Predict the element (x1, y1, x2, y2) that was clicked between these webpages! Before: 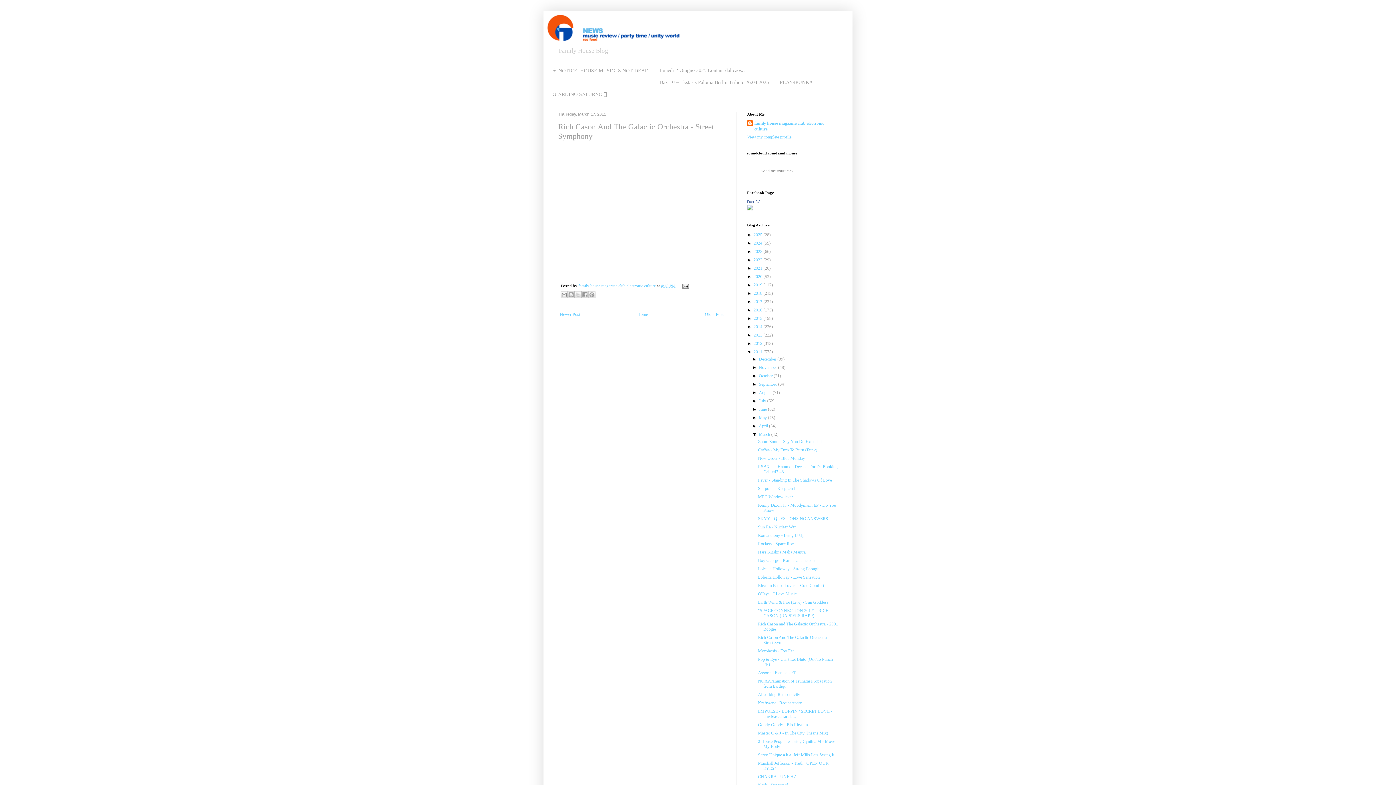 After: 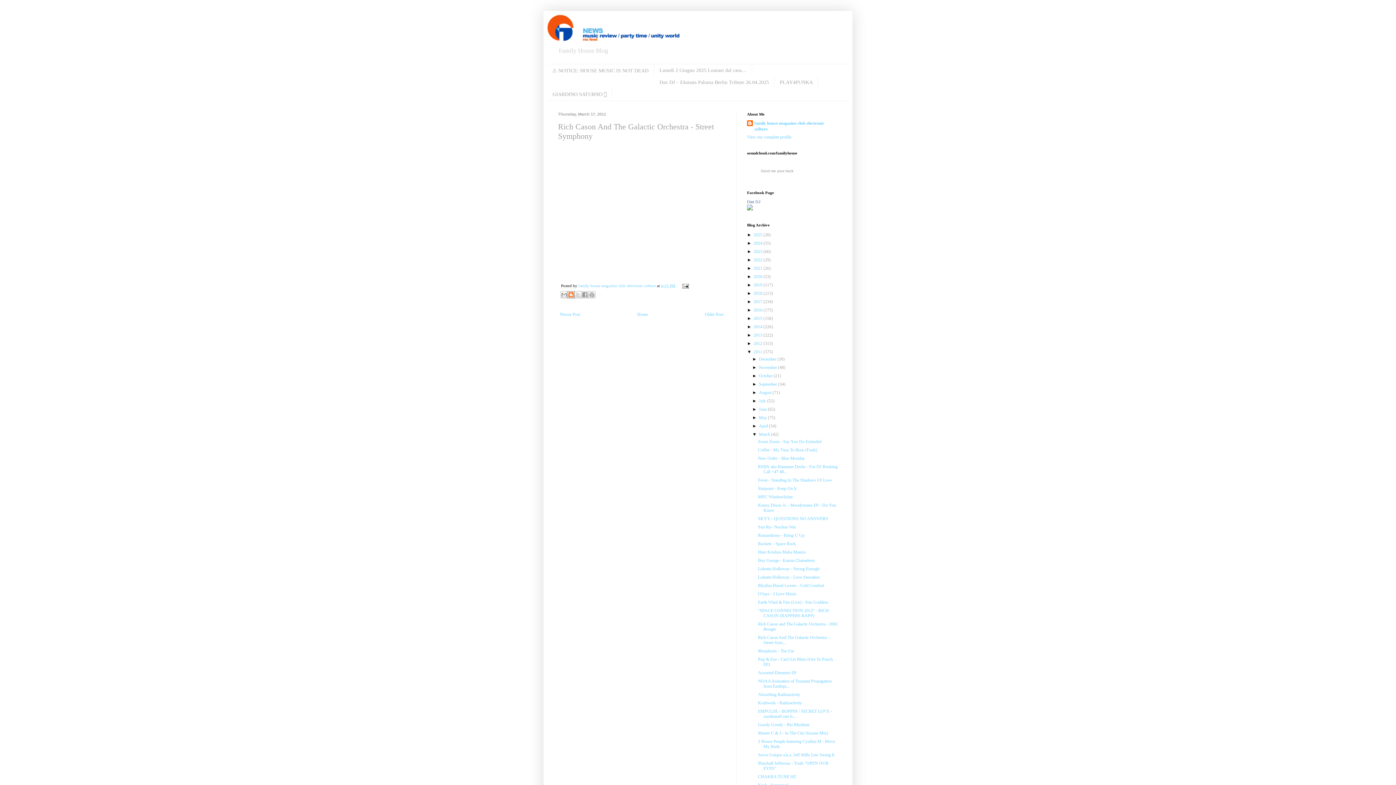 Action: bbox: (567, 291, 574, 298) label: BlogThis!